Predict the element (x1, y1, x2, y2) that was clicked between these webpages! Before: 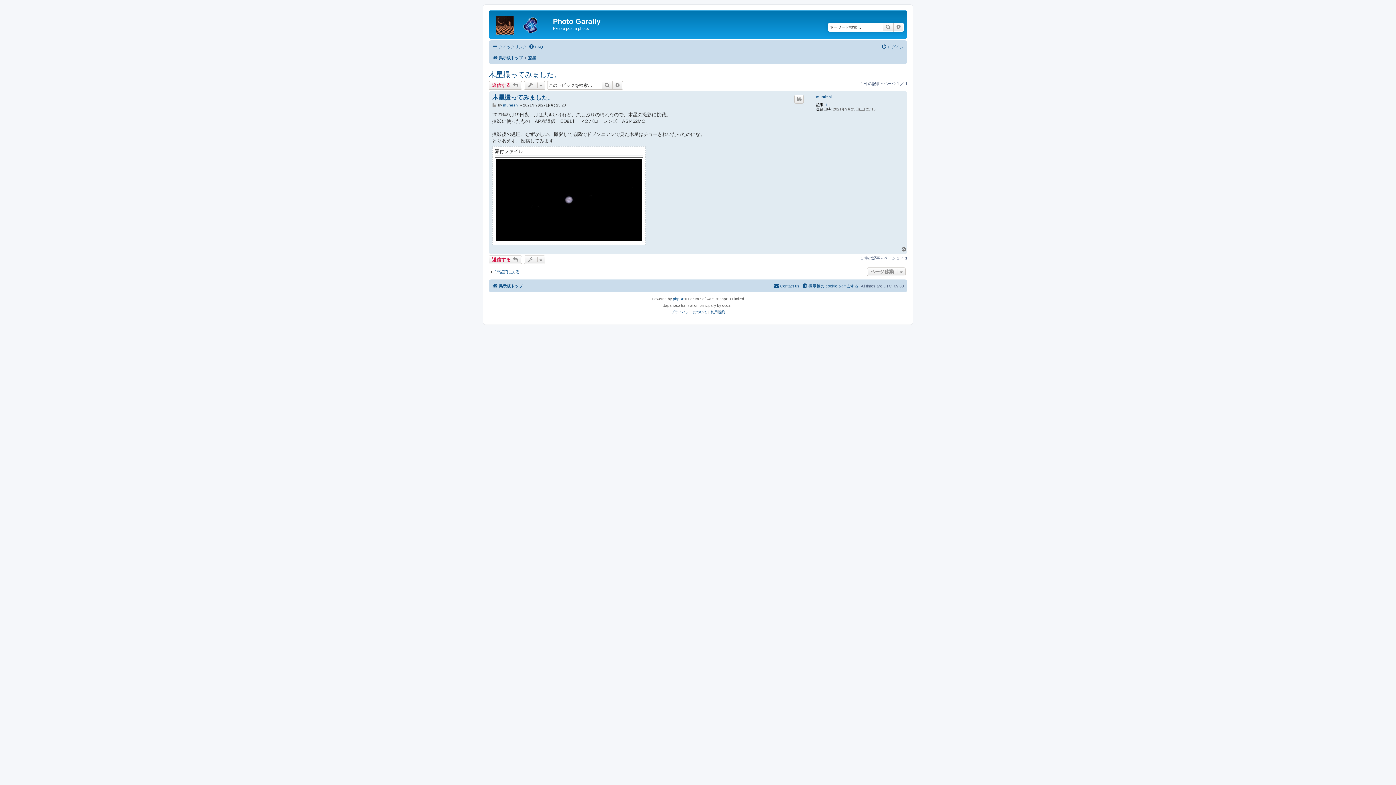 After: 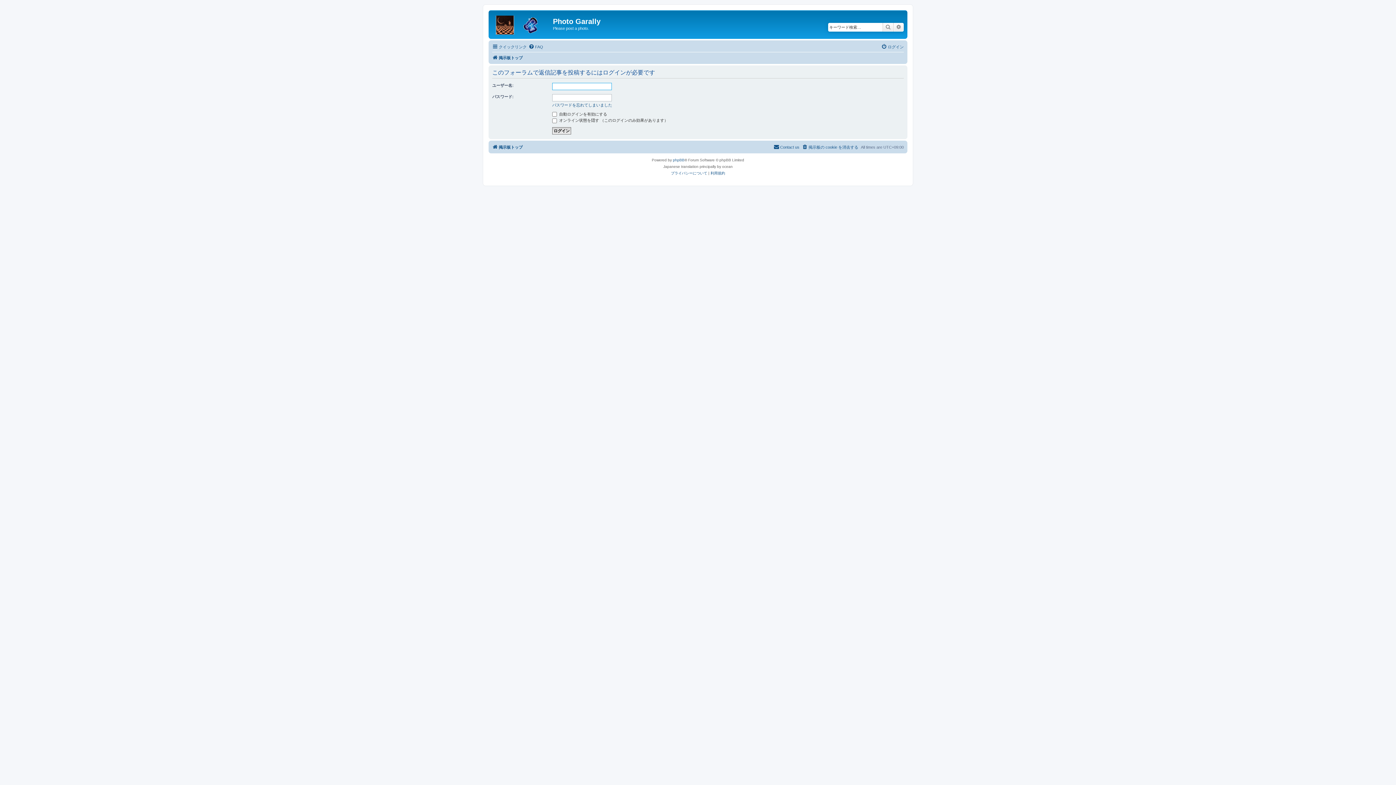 Action: bbox: (794, 94, 804, 103) label: 引用する